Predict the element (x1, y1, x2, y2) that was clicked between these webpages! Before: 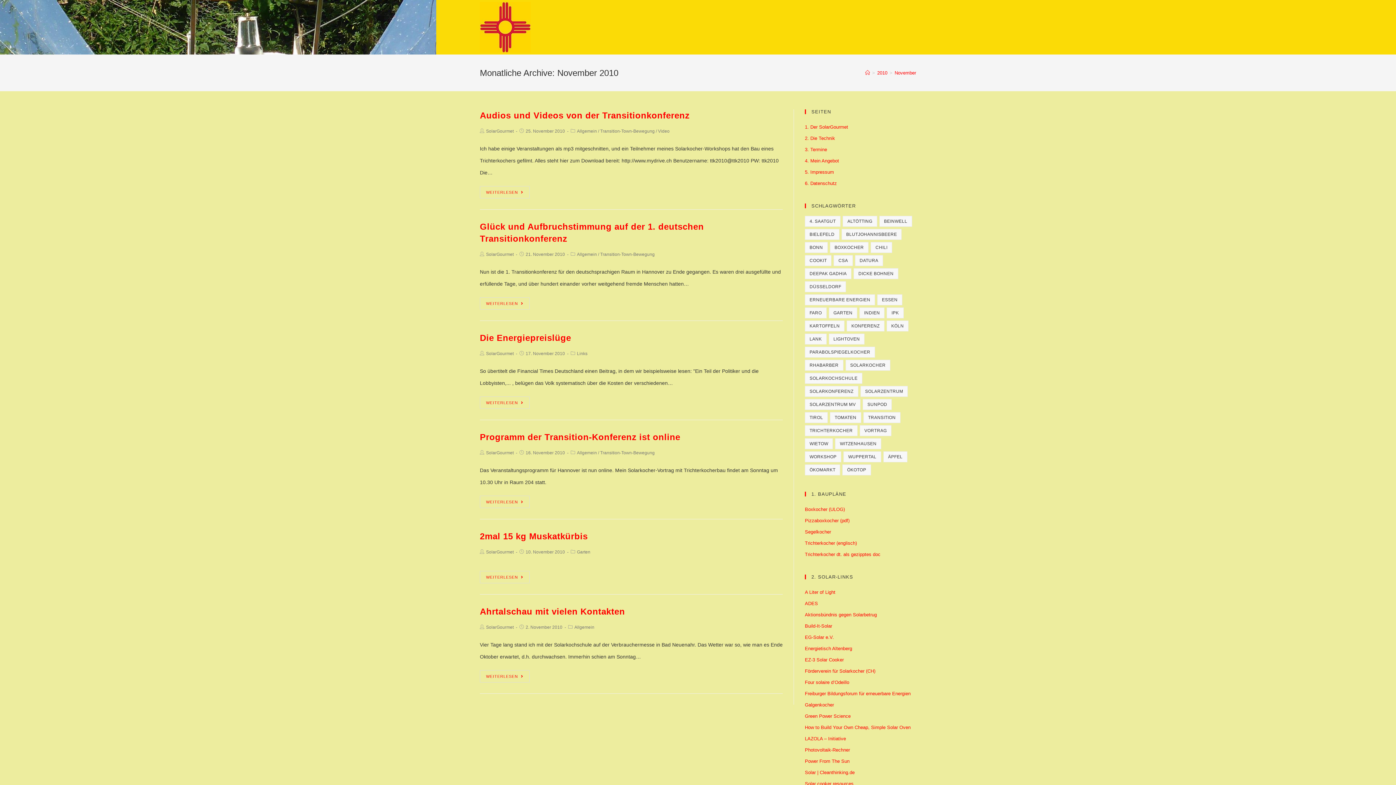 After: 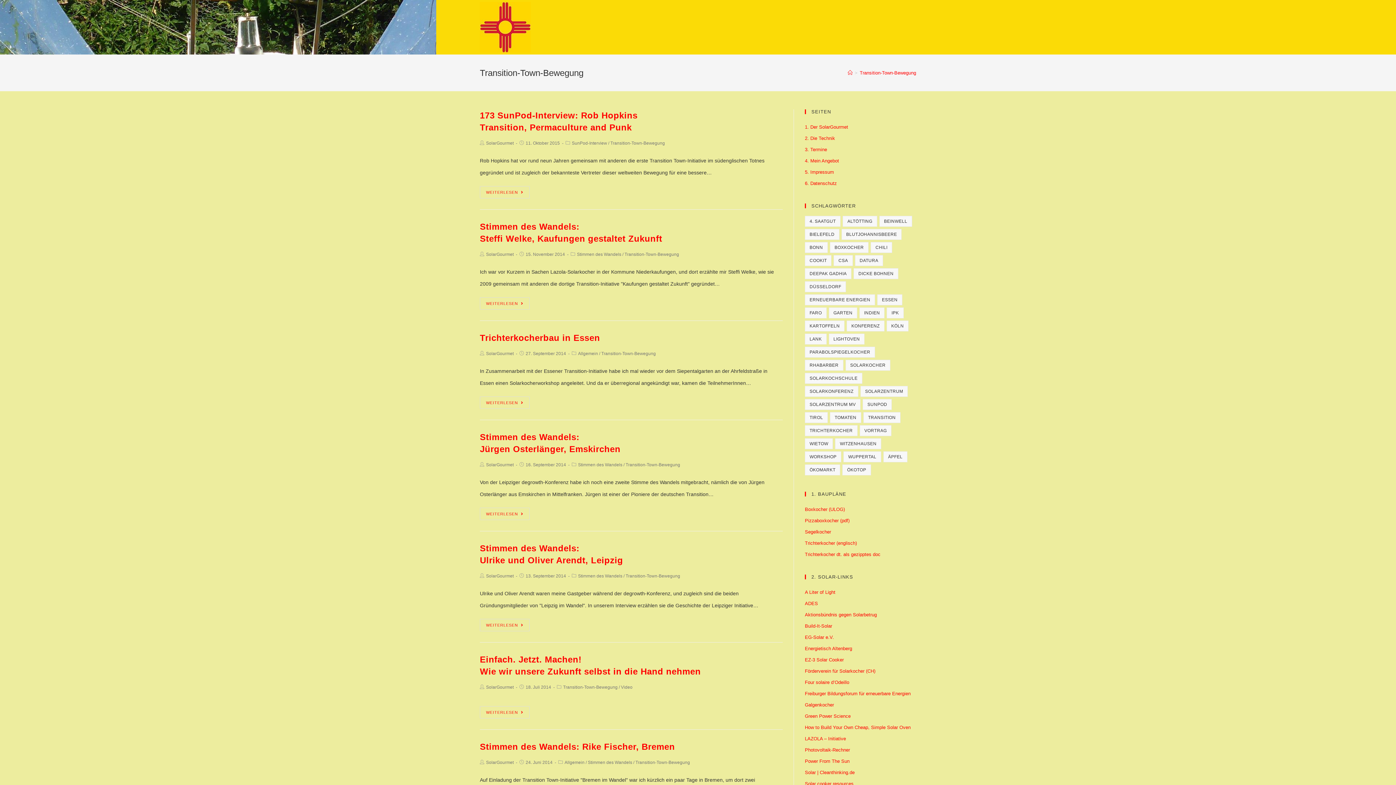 Action: bbox: (600, 128, 654, 133) label: Transition-Town-Bewegung